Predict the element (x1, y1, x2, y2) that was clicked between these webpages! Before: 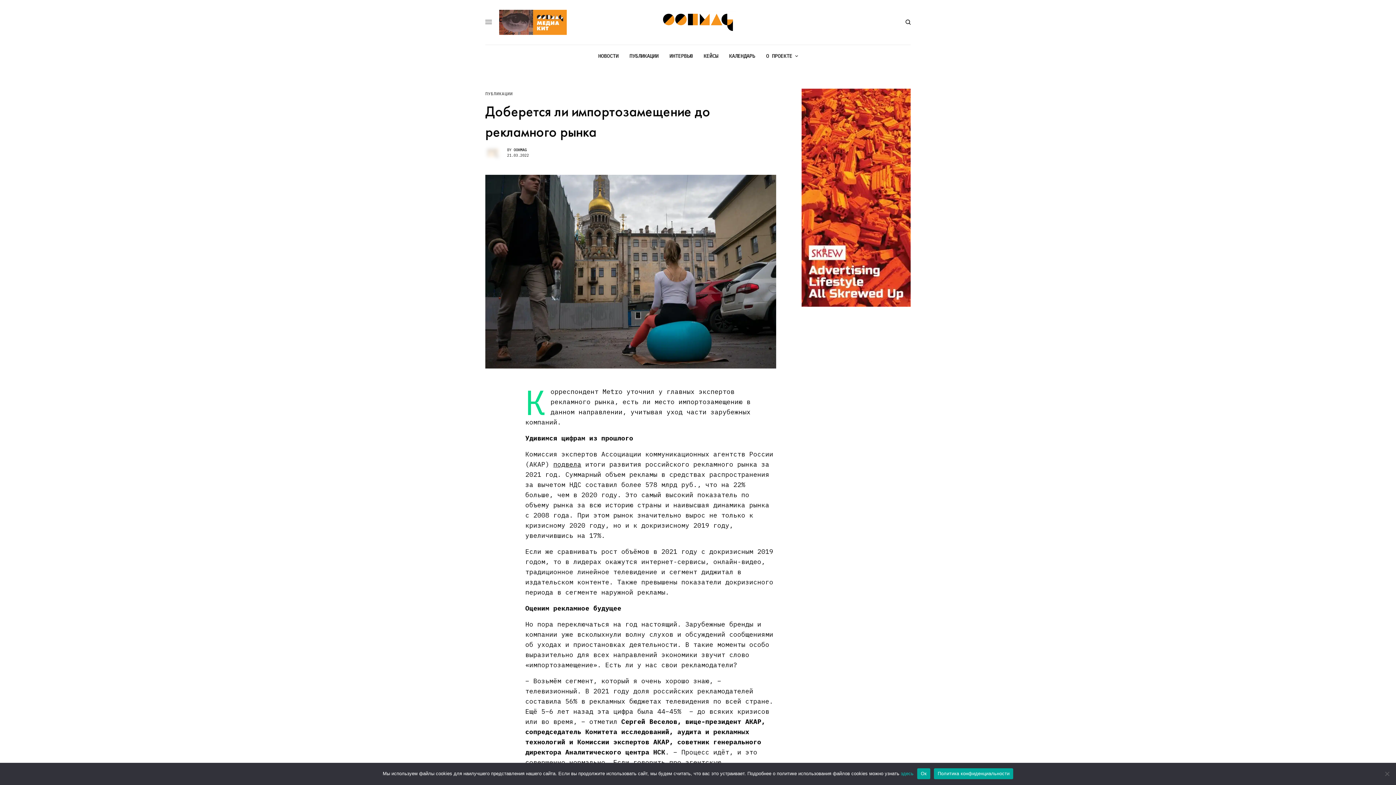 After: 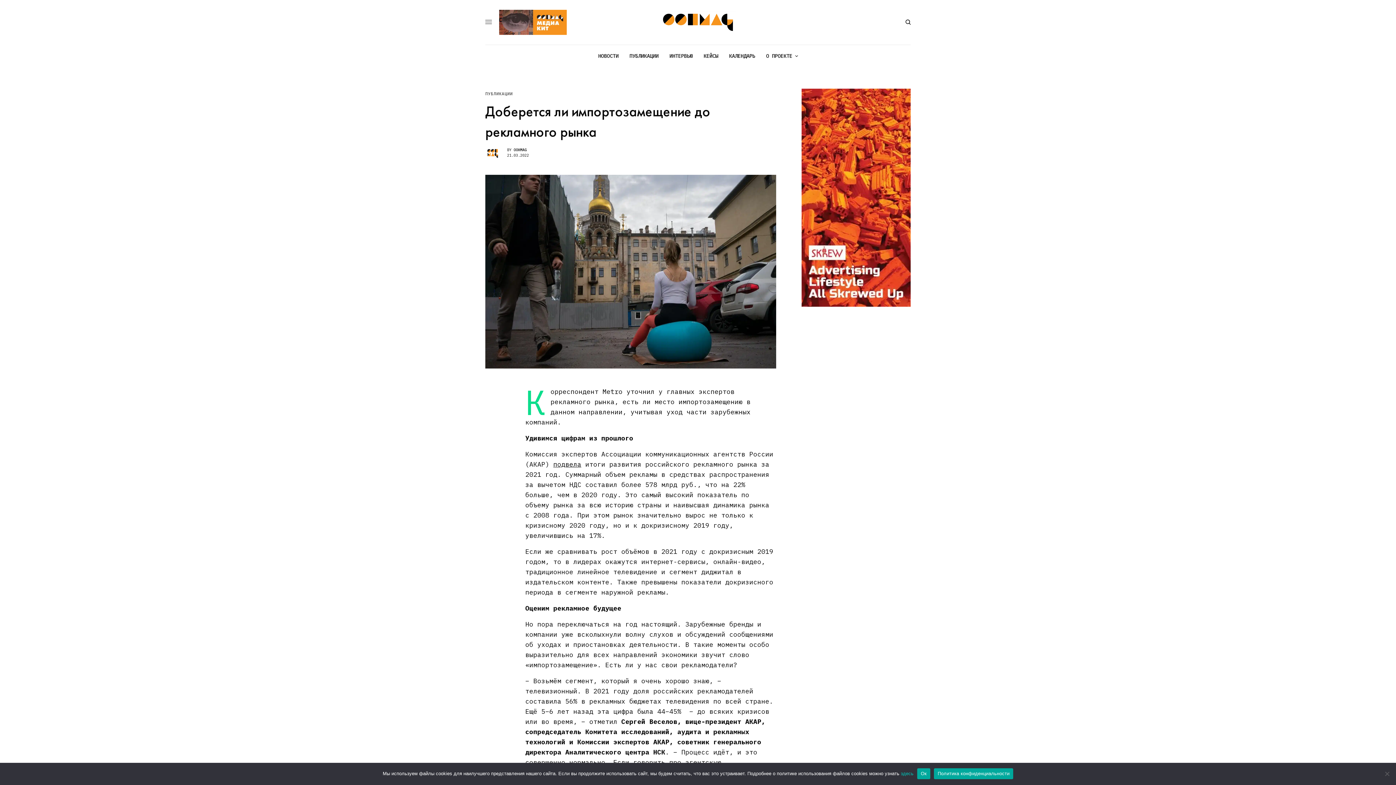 Action: bbox: (801, 88, 910, 306)